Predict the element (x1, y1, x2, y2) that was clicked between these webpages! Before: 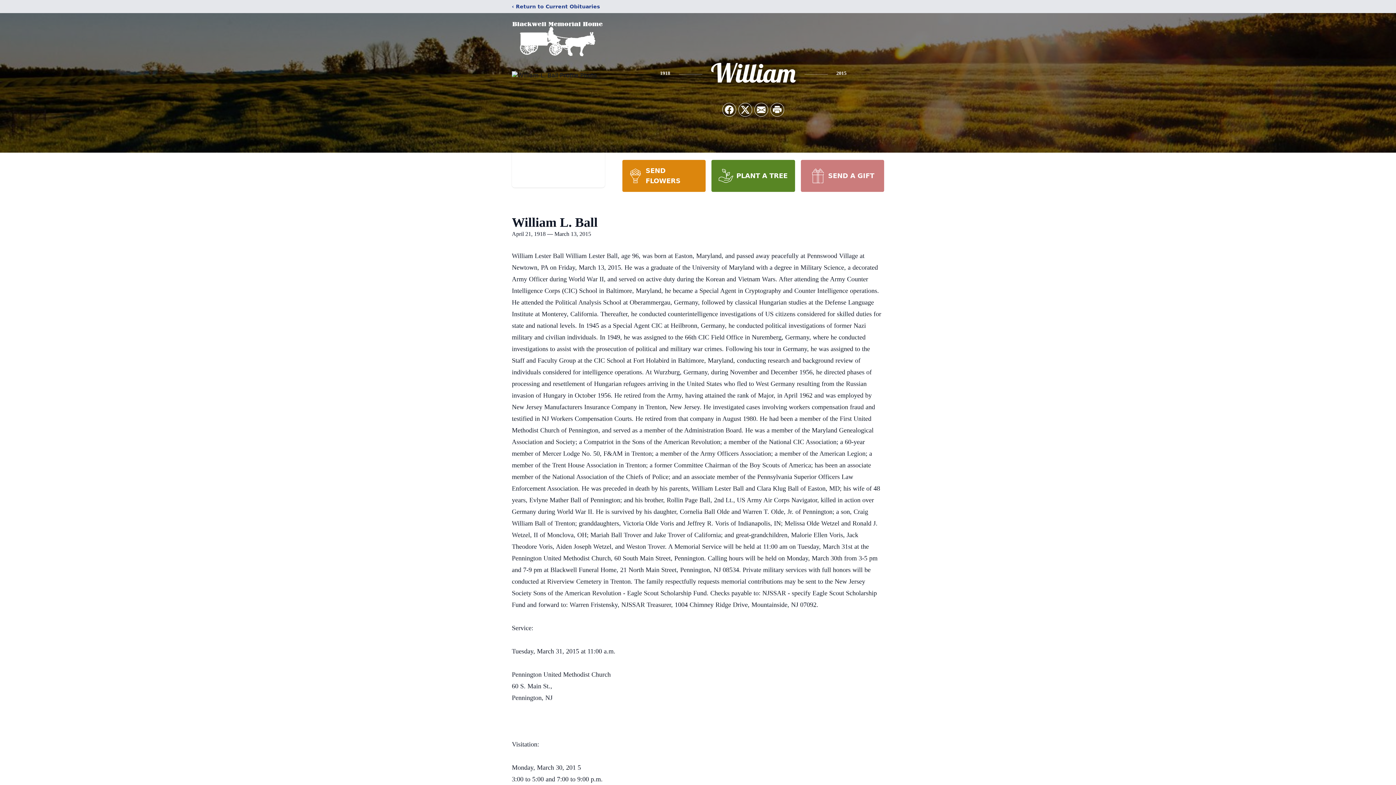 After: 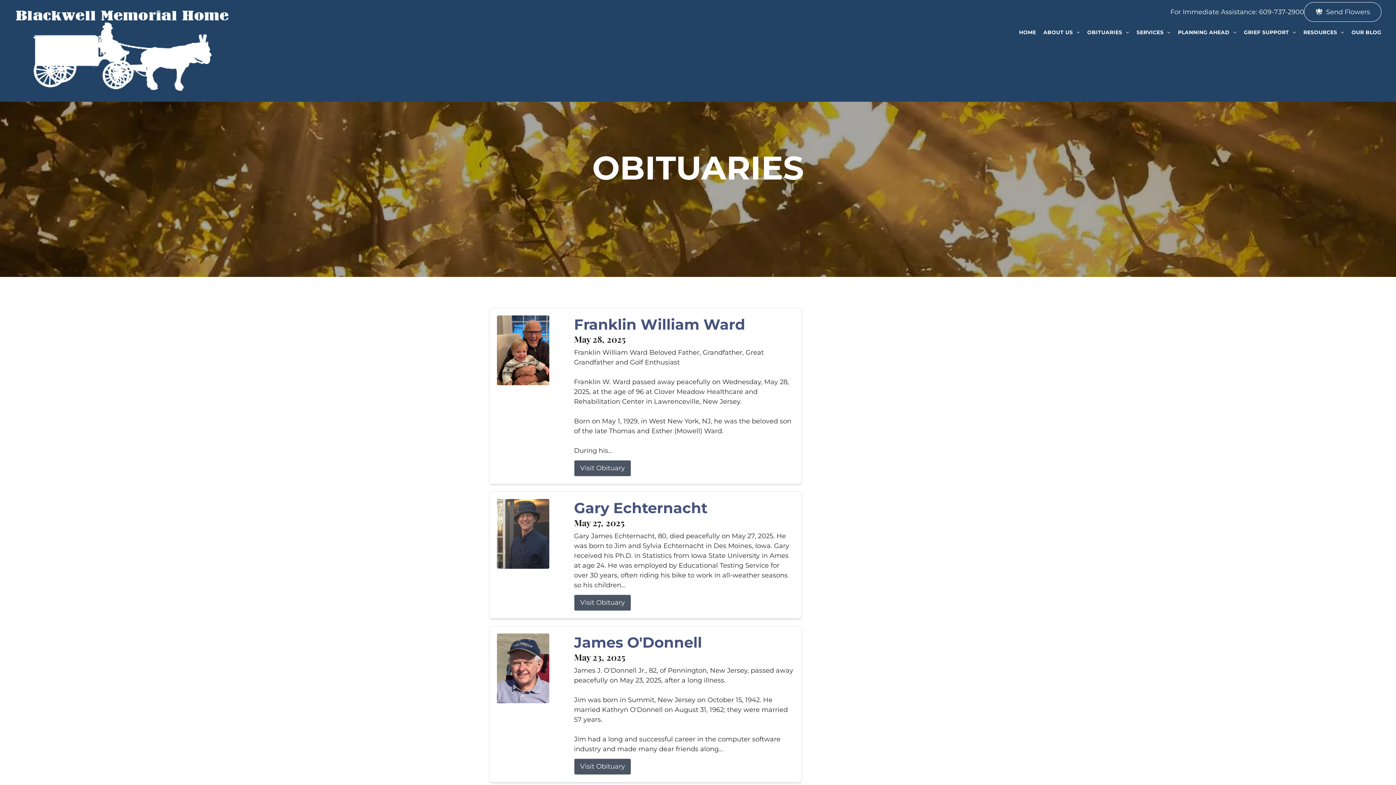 Action: label: ‹ Return to Current Obituaries bbox: (512, 2, 600, 10)